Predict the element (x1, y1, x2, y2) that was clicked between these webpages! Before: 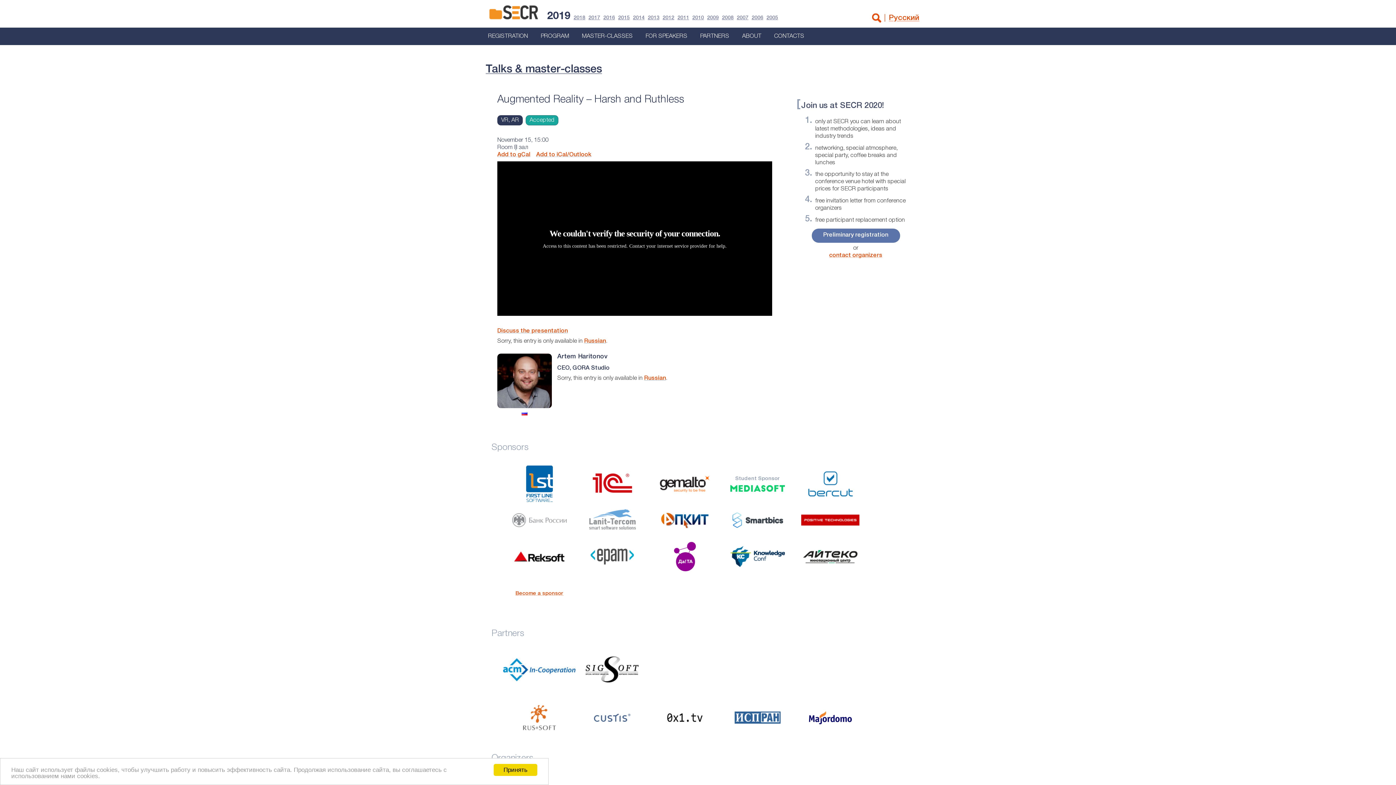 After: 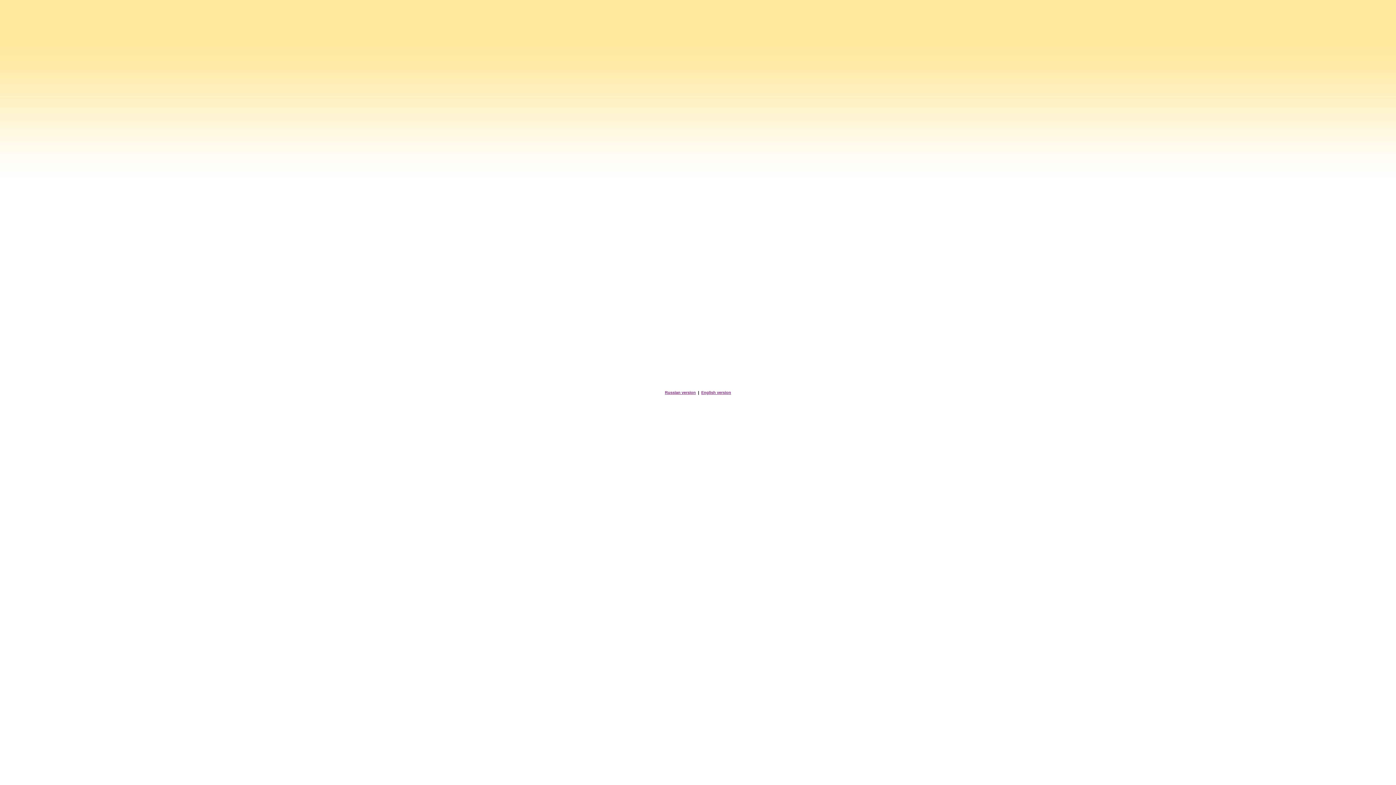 Action: bbox: (720, 15, 733, 20) label: 2008